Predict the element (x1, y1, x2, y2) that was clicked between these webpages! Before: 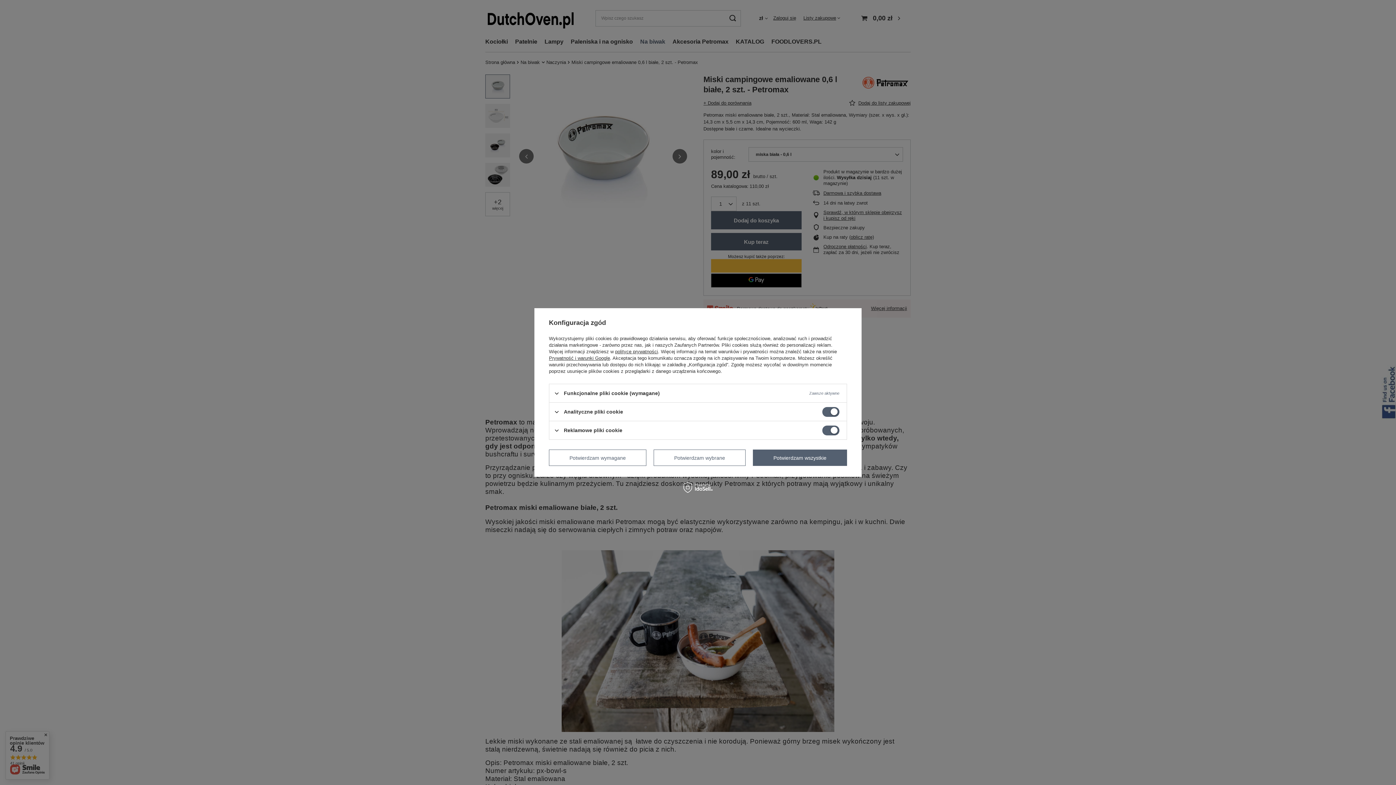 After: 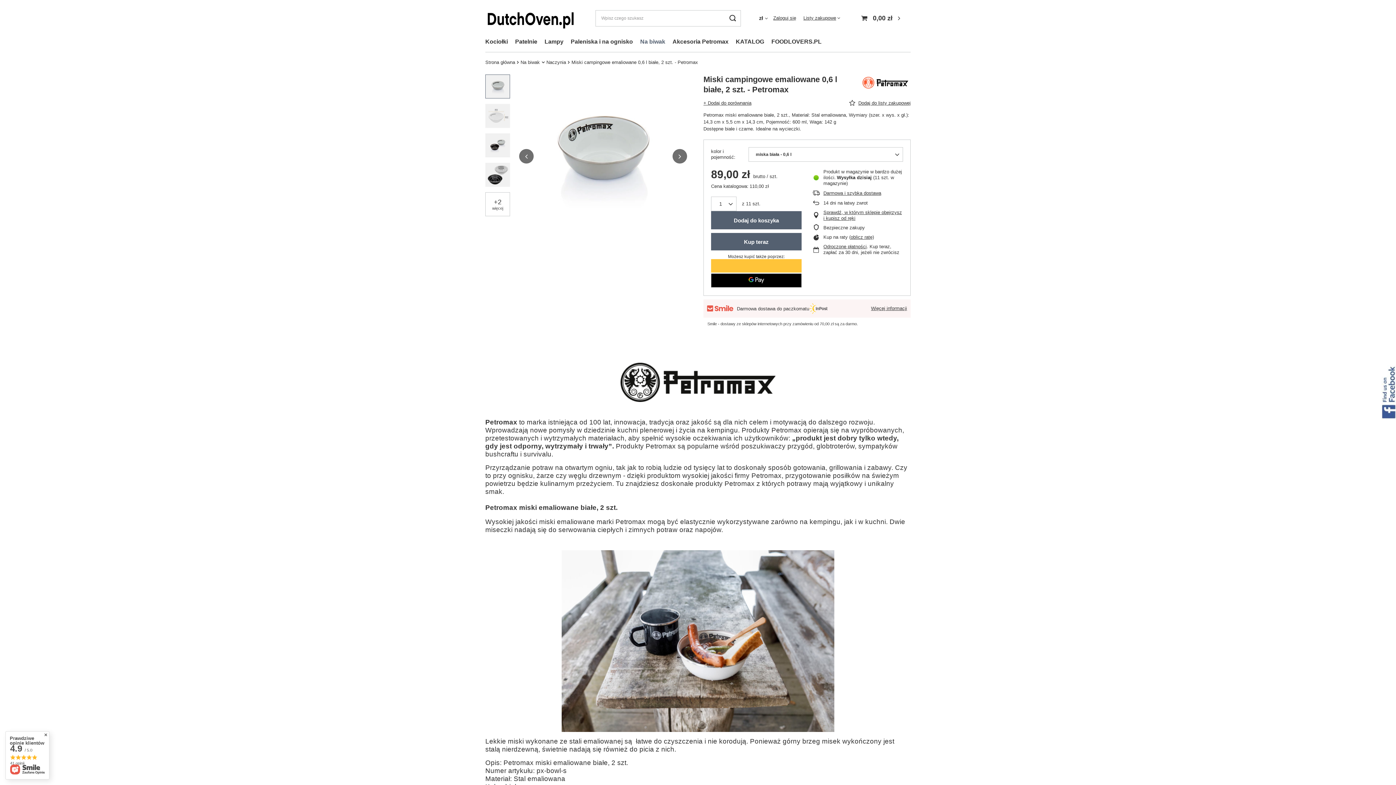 Action: bbox: (653, 449, 745, 466) label: Potwierdzam wybrane